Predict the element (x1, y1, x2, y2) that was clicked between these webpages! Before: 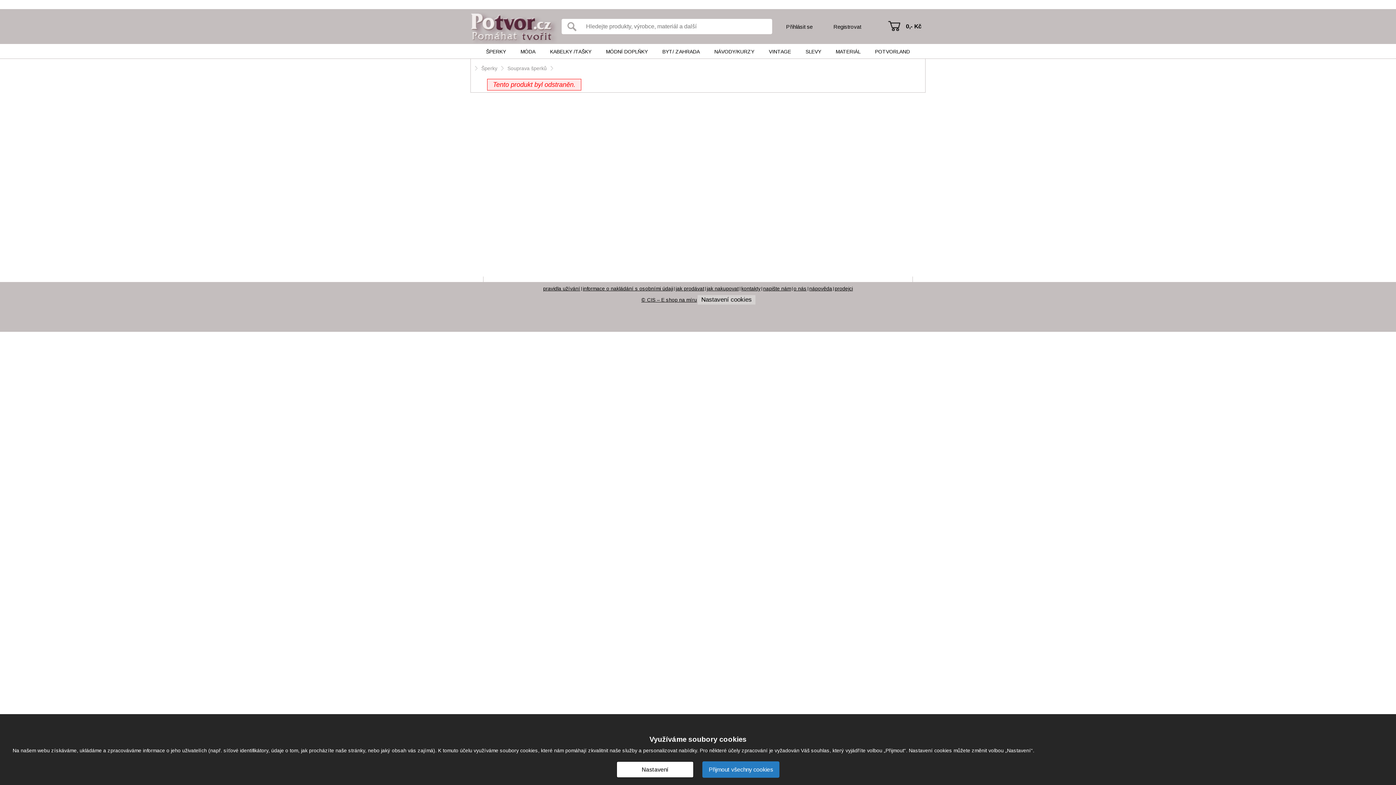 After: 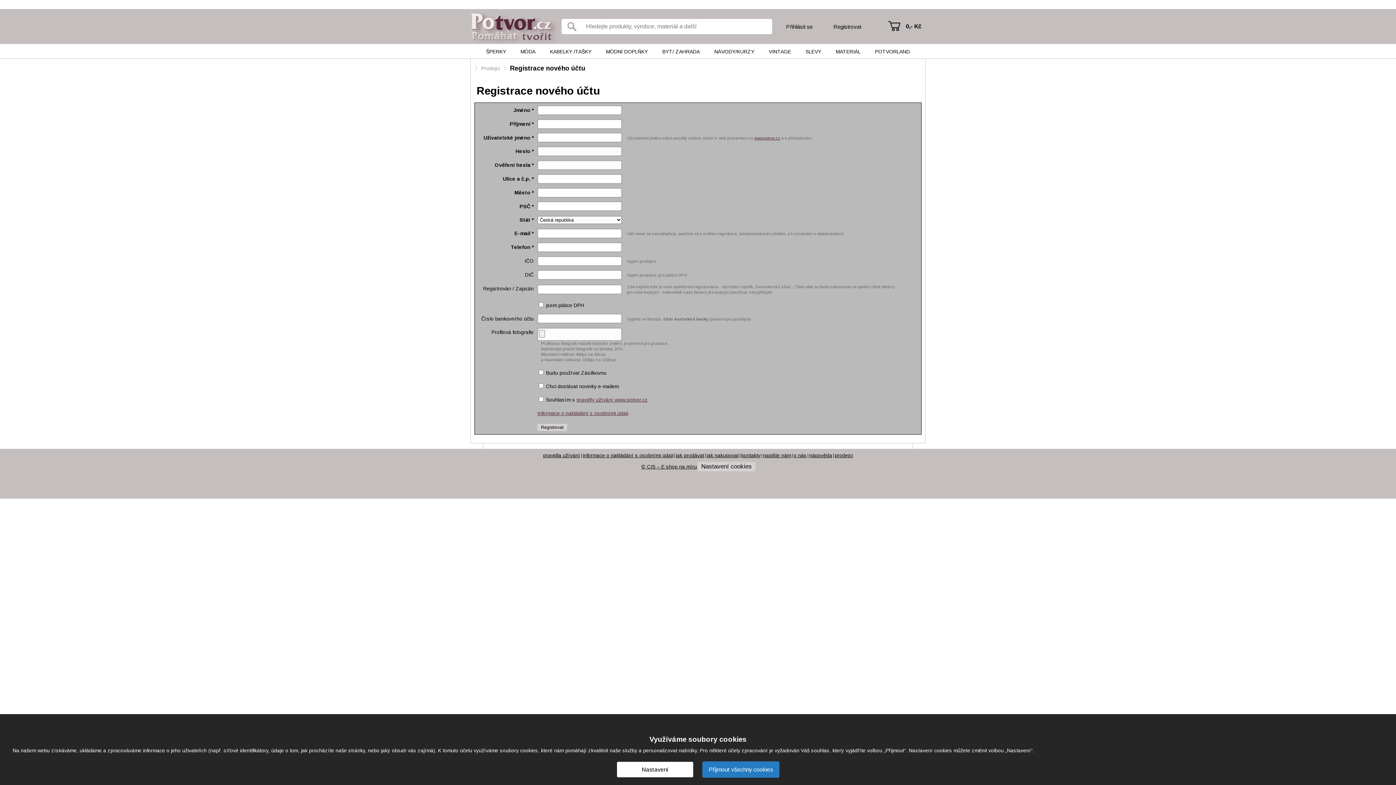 Action: label: Registrovat bbox: (833, 23, 861, 29)